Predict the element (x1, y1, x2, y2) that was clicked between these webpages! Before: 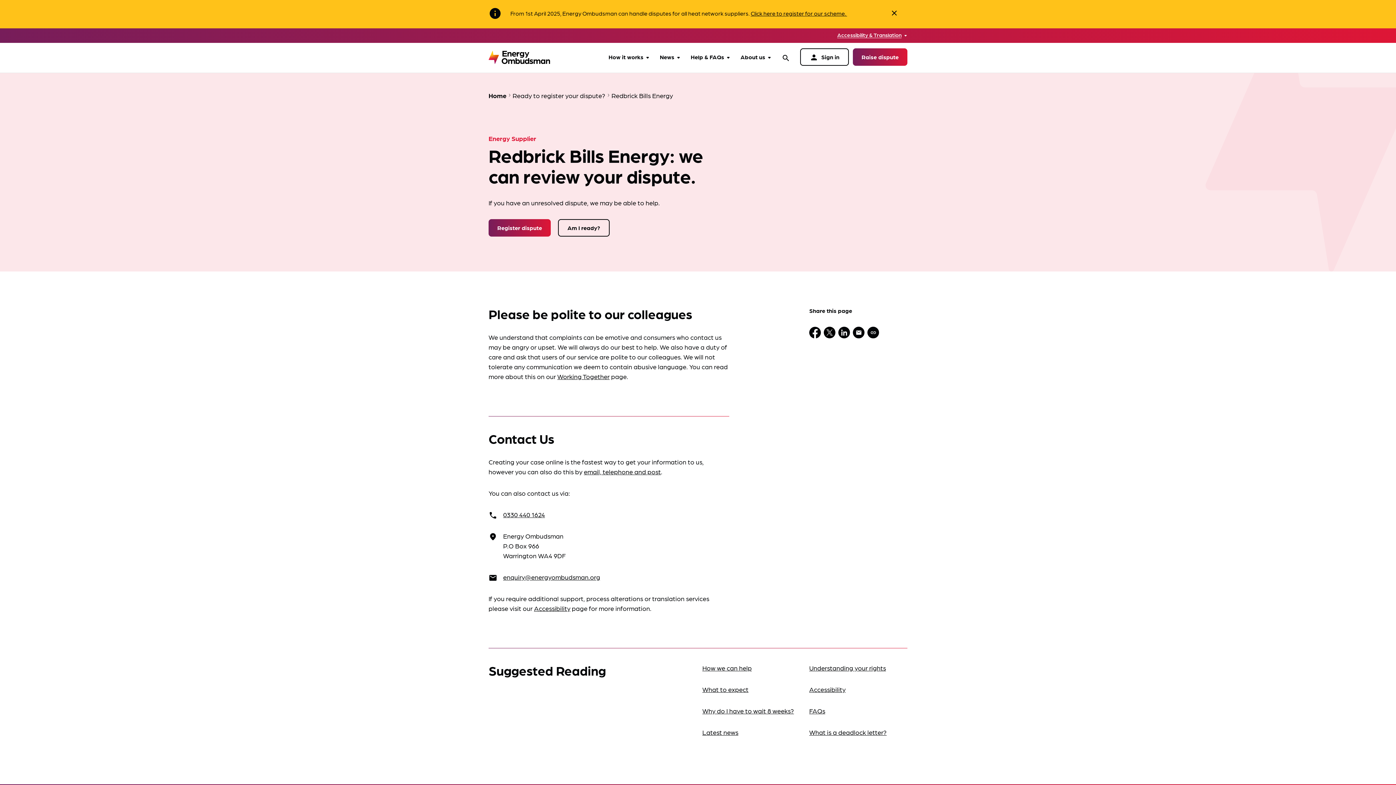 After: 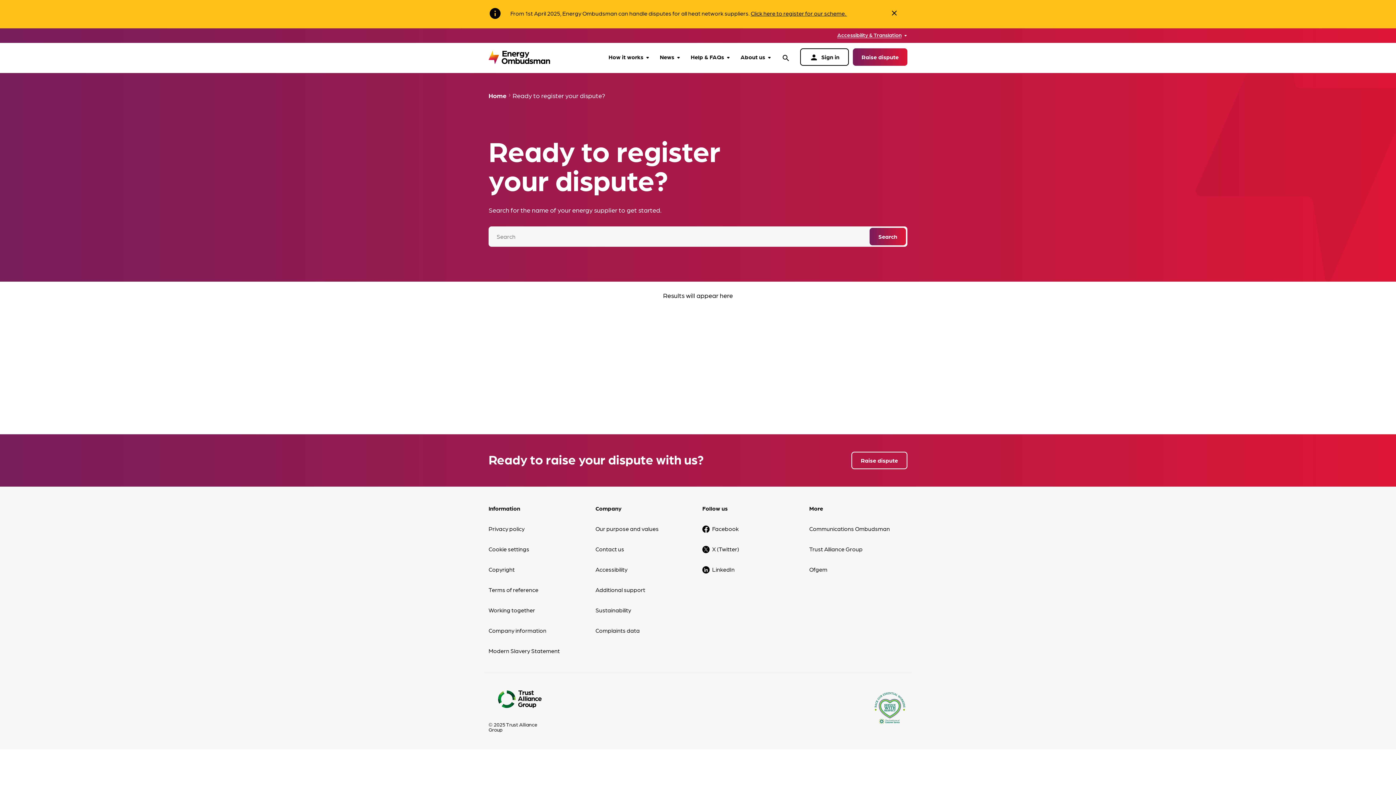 Action: bbox: (512, 91, 605, 99) label: Ready to register your dispute?